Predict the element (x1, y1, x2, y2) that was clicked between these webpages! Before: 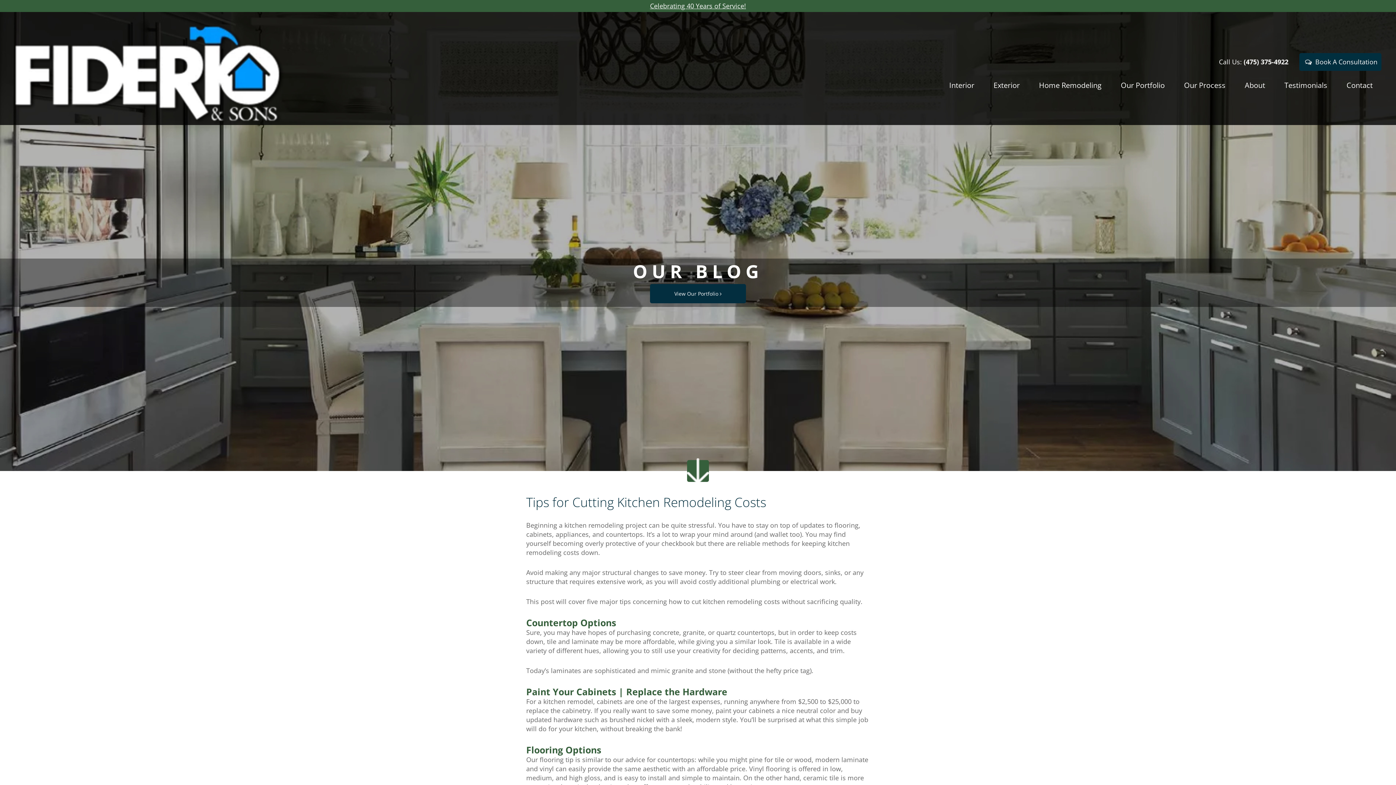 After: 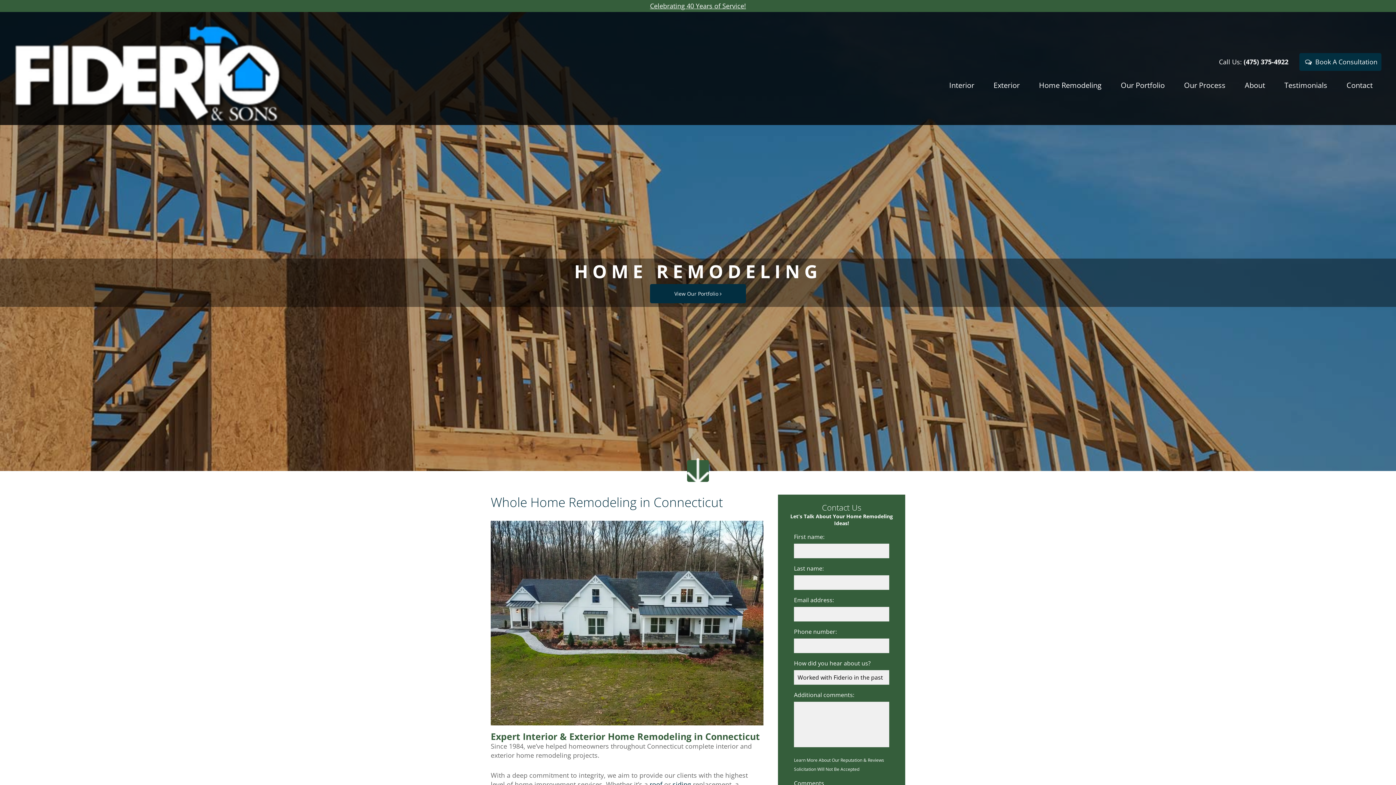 Action: label: Home Remodeling bbox: (1039, 80, 1101, 90)